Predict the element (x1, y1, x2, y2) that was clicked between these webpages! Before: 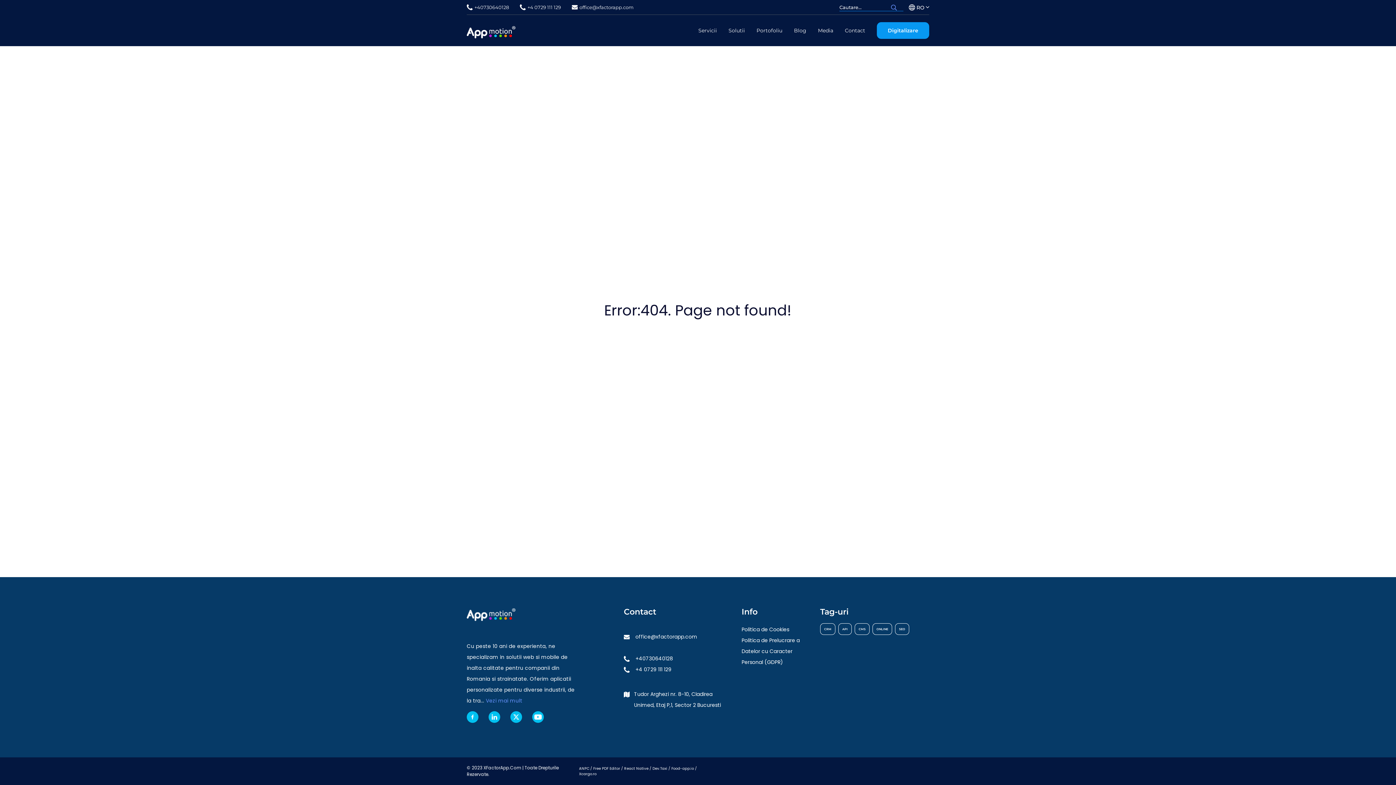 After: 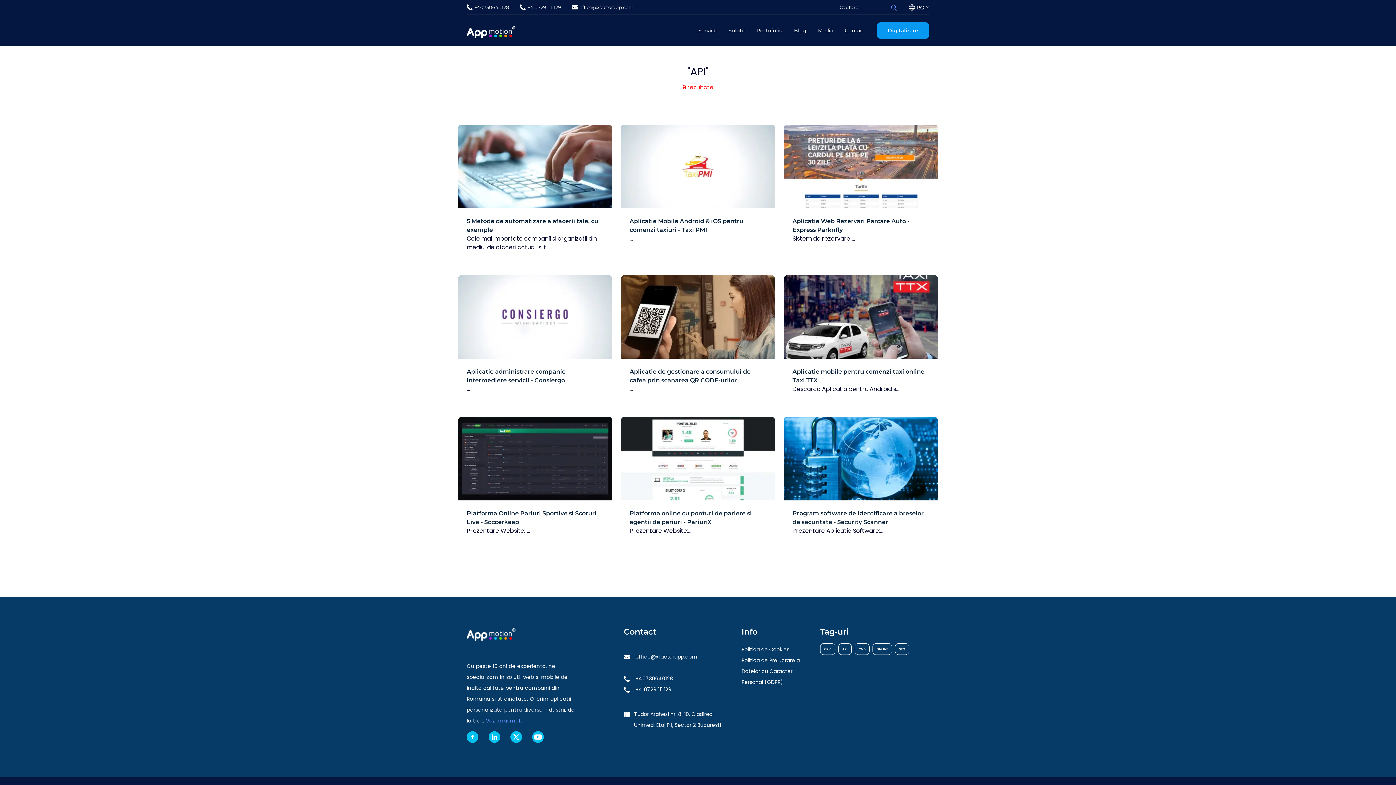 Action: label: API bbox: (838, 623, 852, 635)